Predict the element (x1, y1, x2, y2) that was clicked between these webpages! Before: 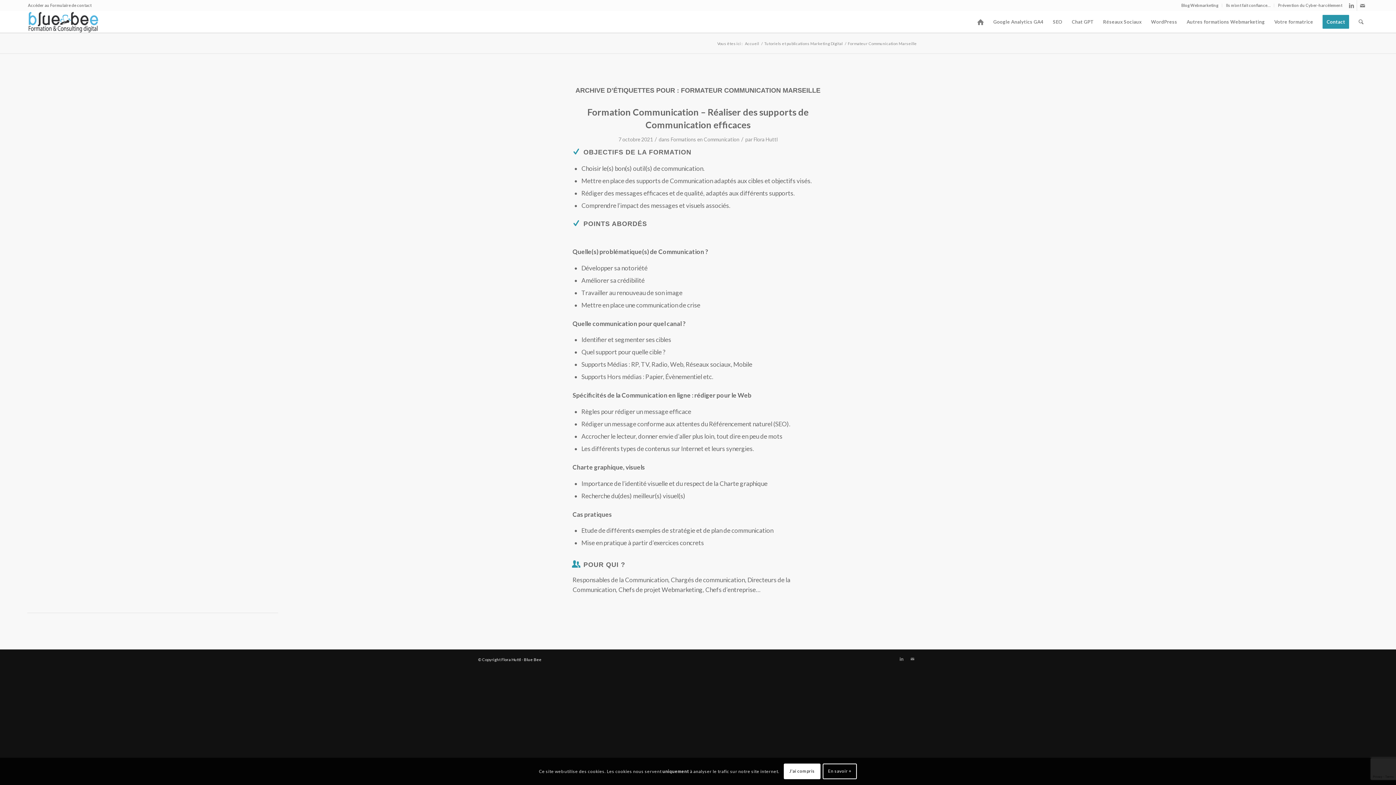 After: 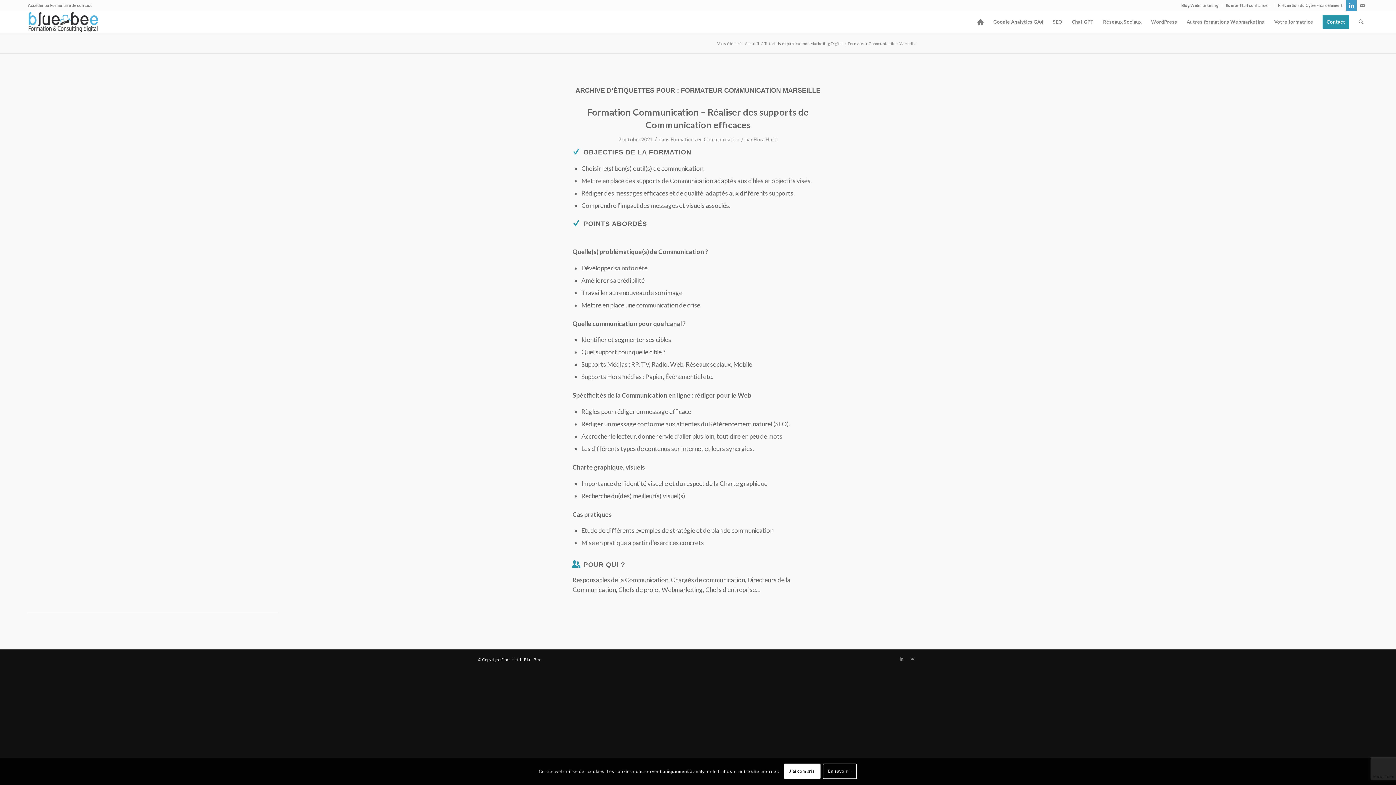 Action: label: Lien vers LinkedIn bbox: (1346, 0, 1357, 10)